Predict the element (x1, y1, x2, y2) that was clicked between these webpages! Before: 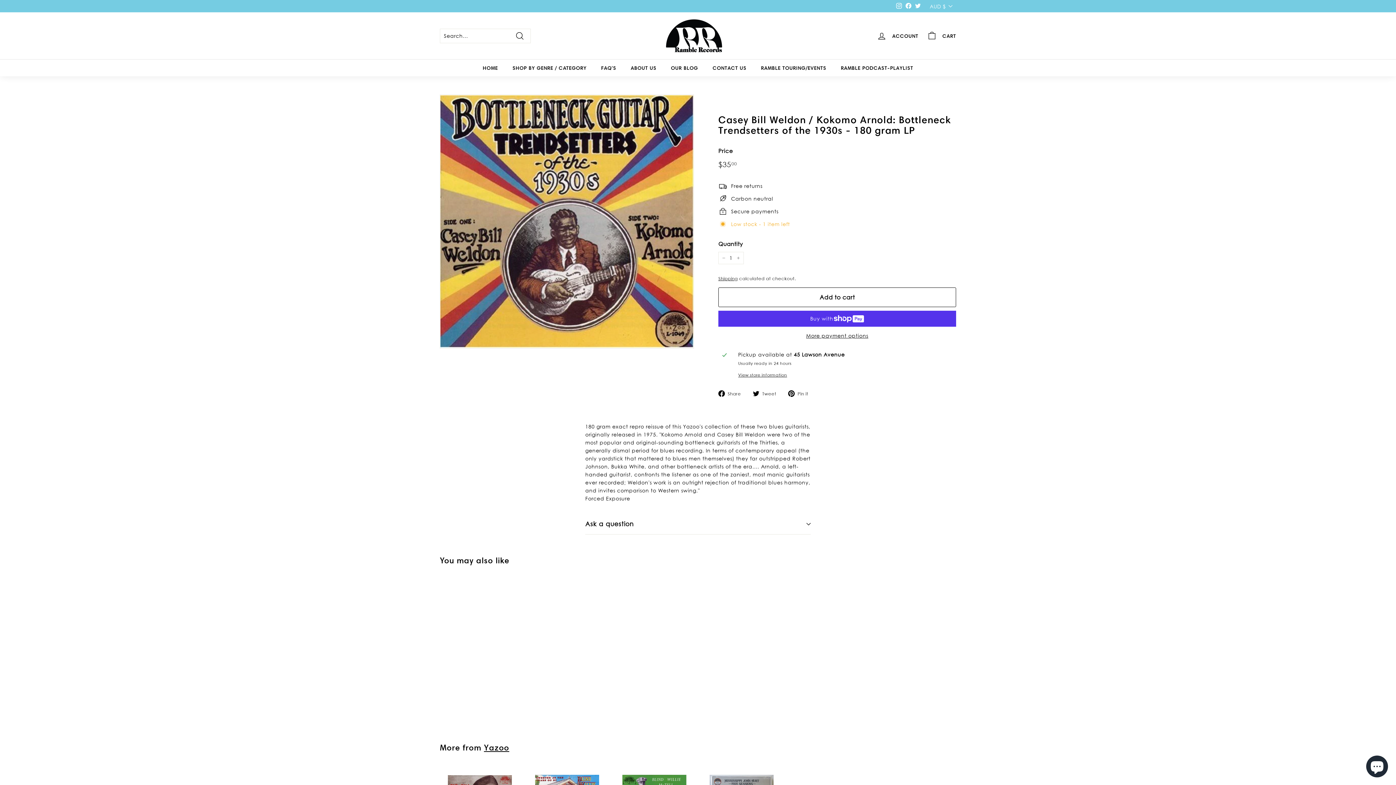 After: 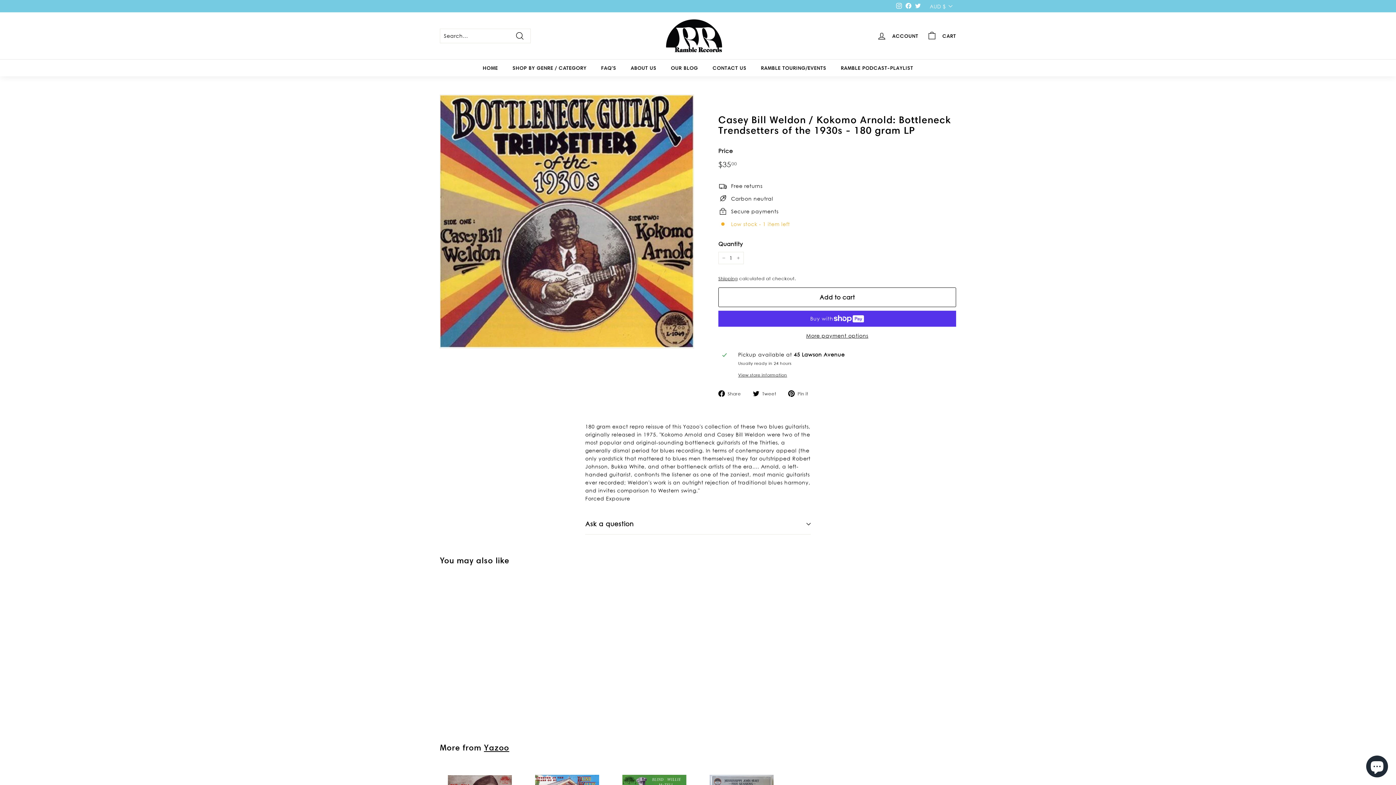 Action: label:  Pin it
Pin on Pinterest bbox: (788, 389, 813, 397)